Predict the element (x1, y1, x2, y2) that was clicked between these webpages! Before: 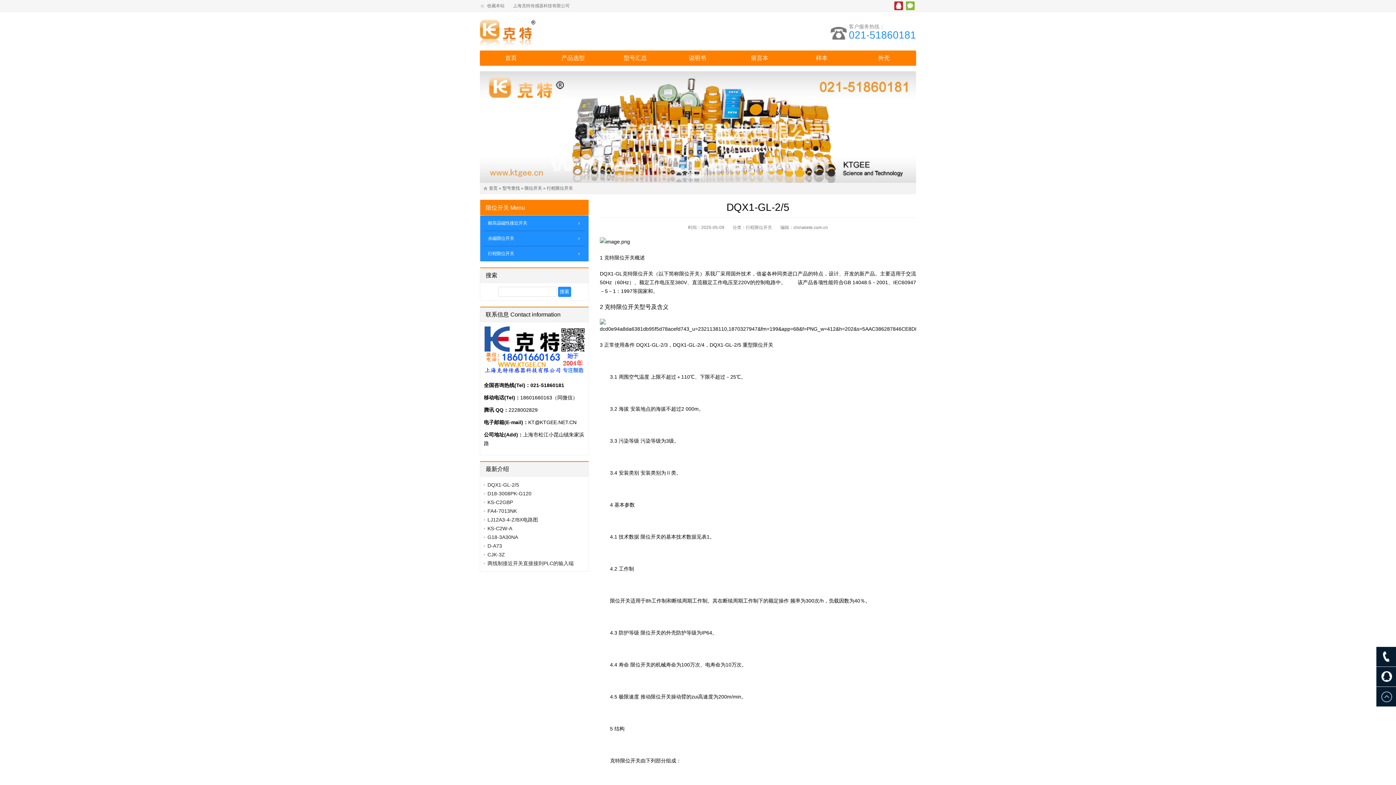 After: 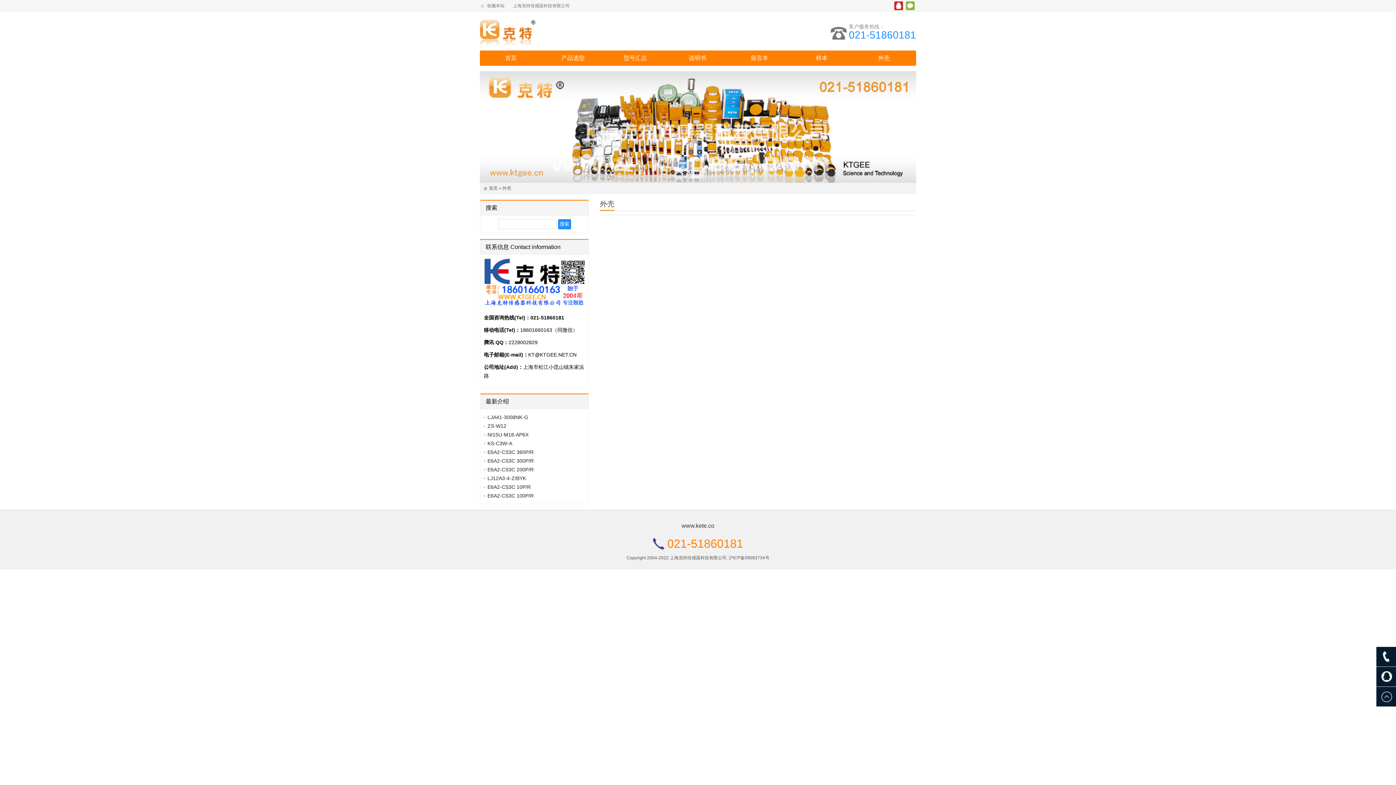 Action: label: 外壳 bbox: (858, 50, 909, 65)